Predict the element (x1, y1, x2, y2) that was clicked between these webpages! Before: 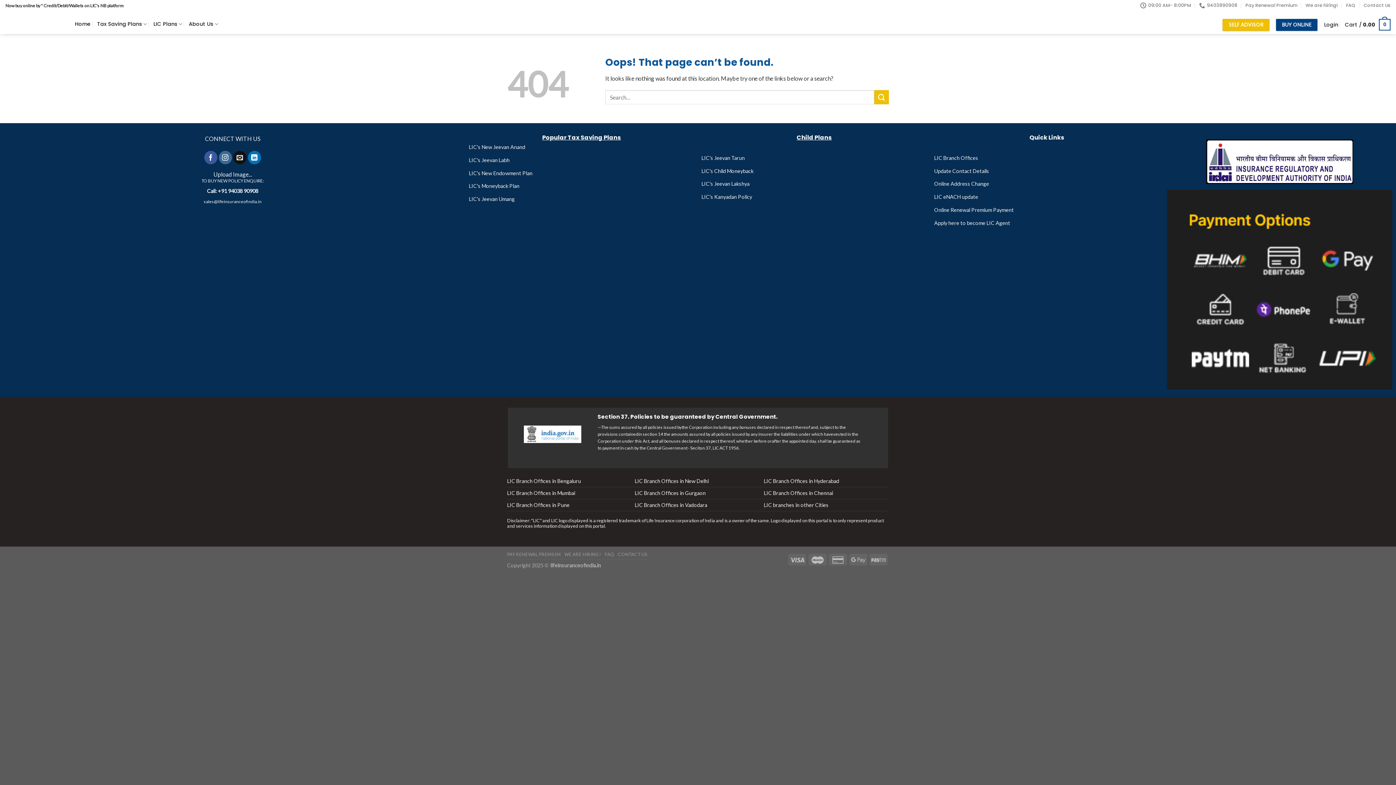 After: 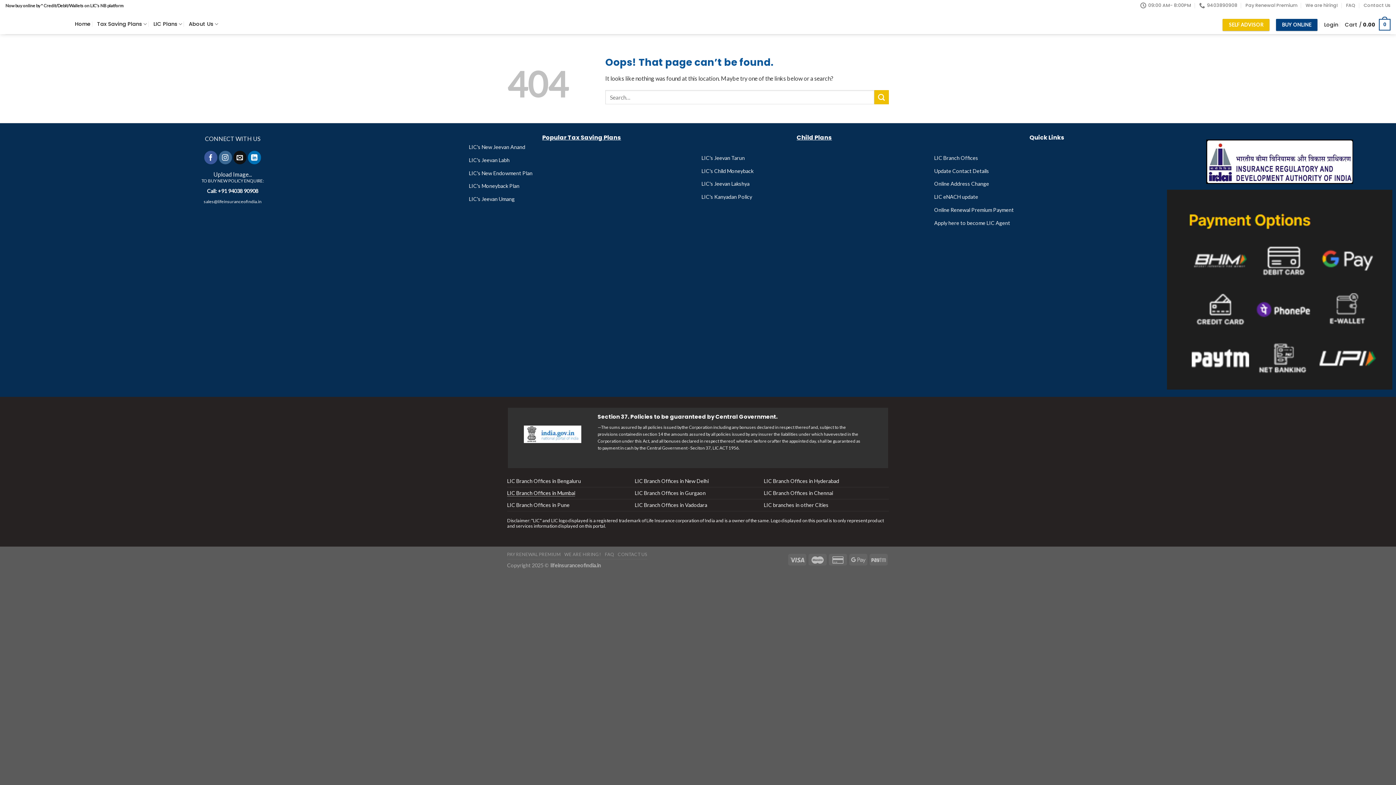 Action: bbox: (507, 490, 575, 496) label: LIC Branch Offices in Mumbai